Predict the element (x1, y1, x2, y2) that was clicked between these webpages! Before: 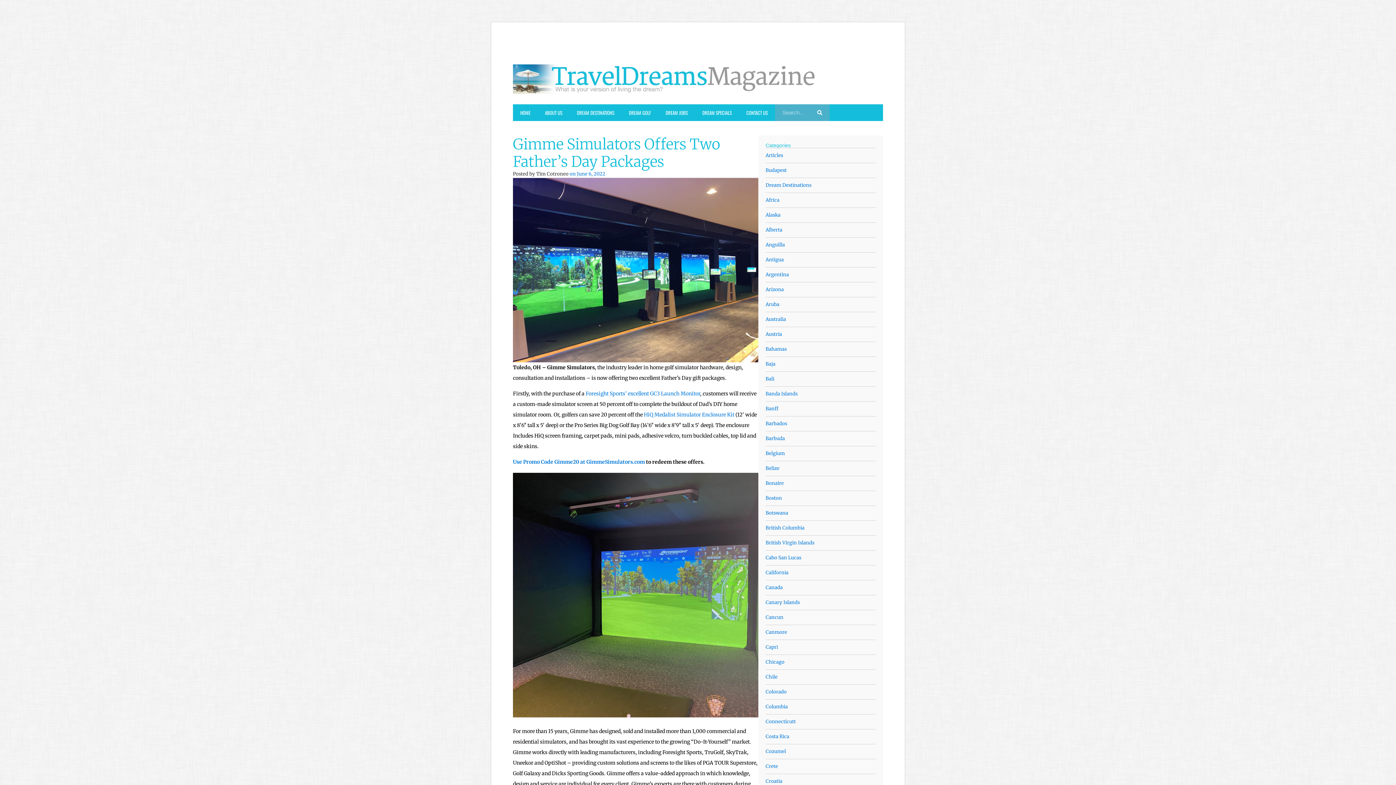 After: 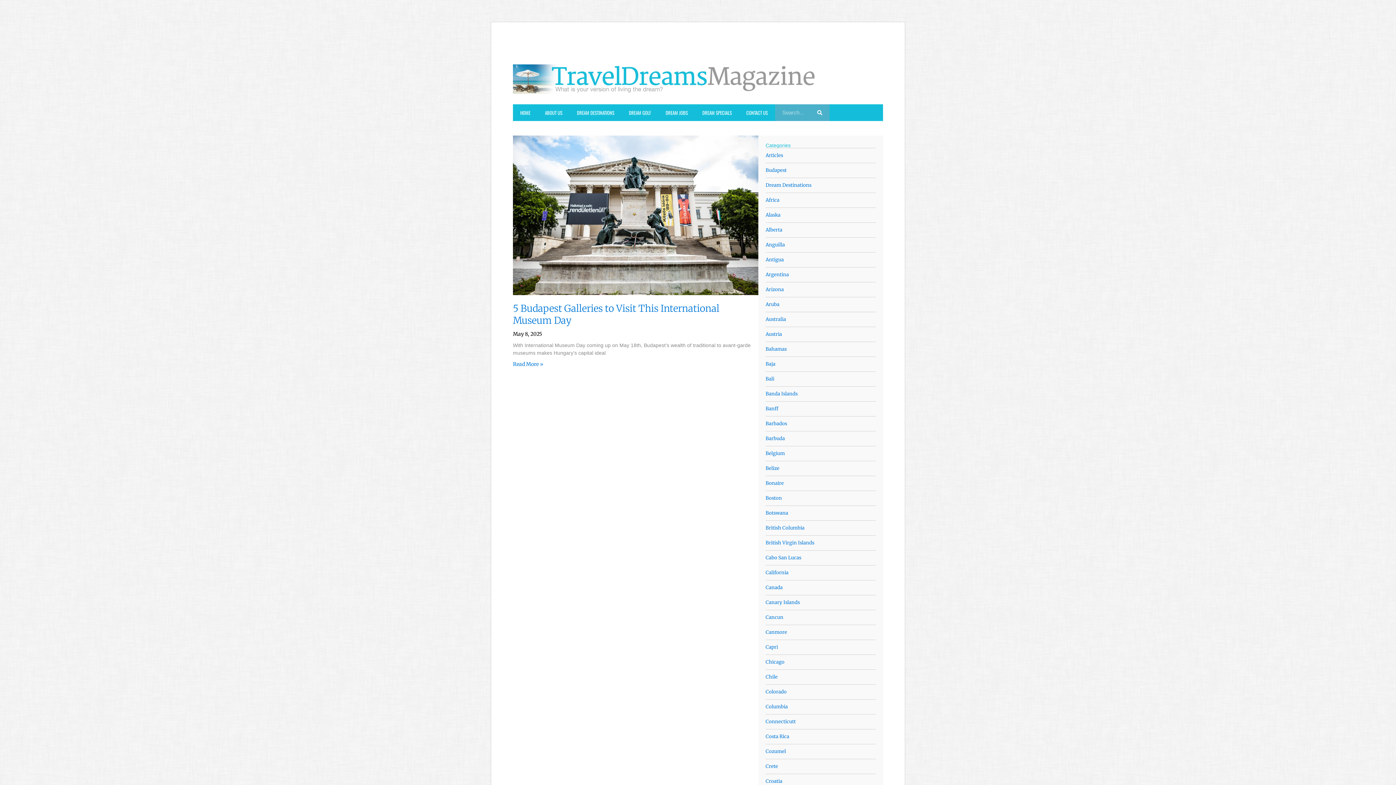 Action: bbox: (765, 163, 876, 170) label: Budapest